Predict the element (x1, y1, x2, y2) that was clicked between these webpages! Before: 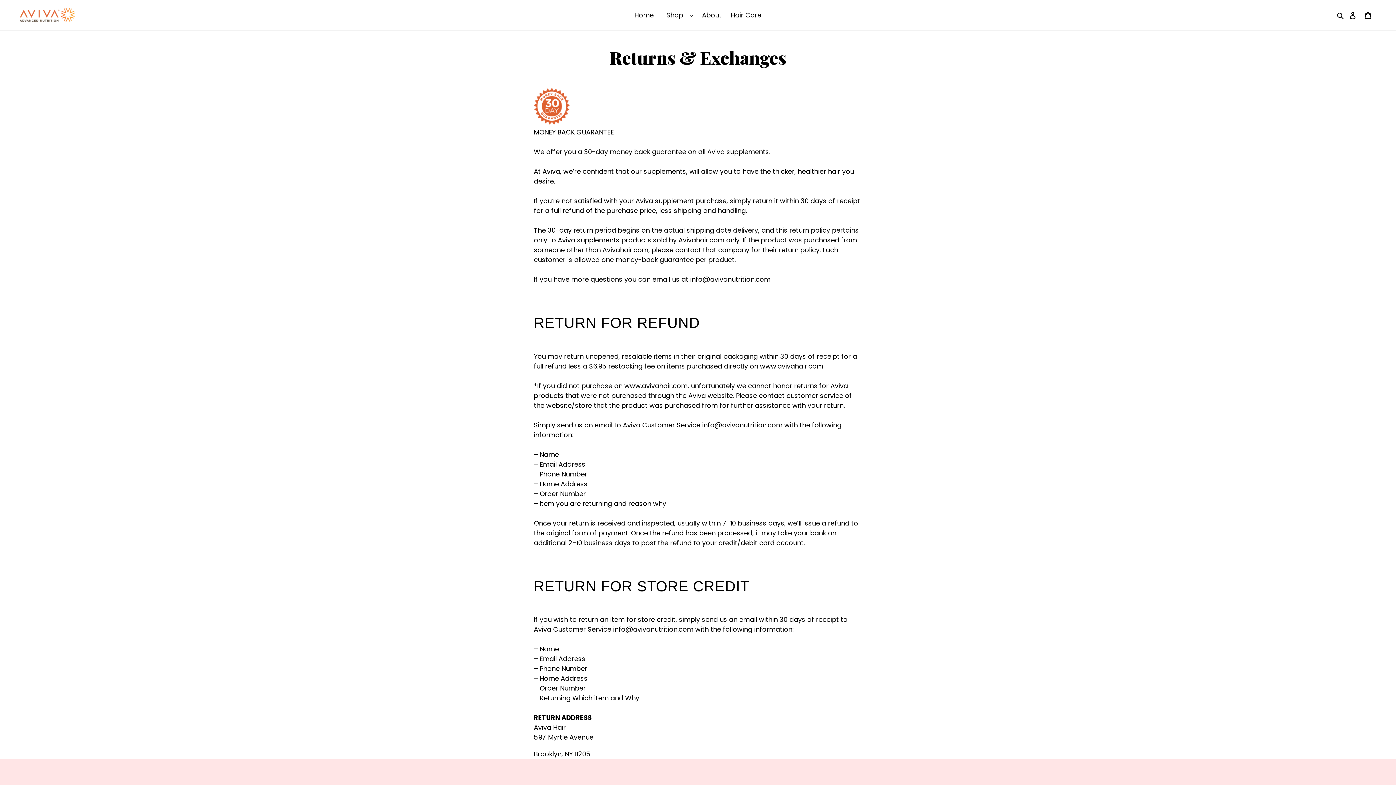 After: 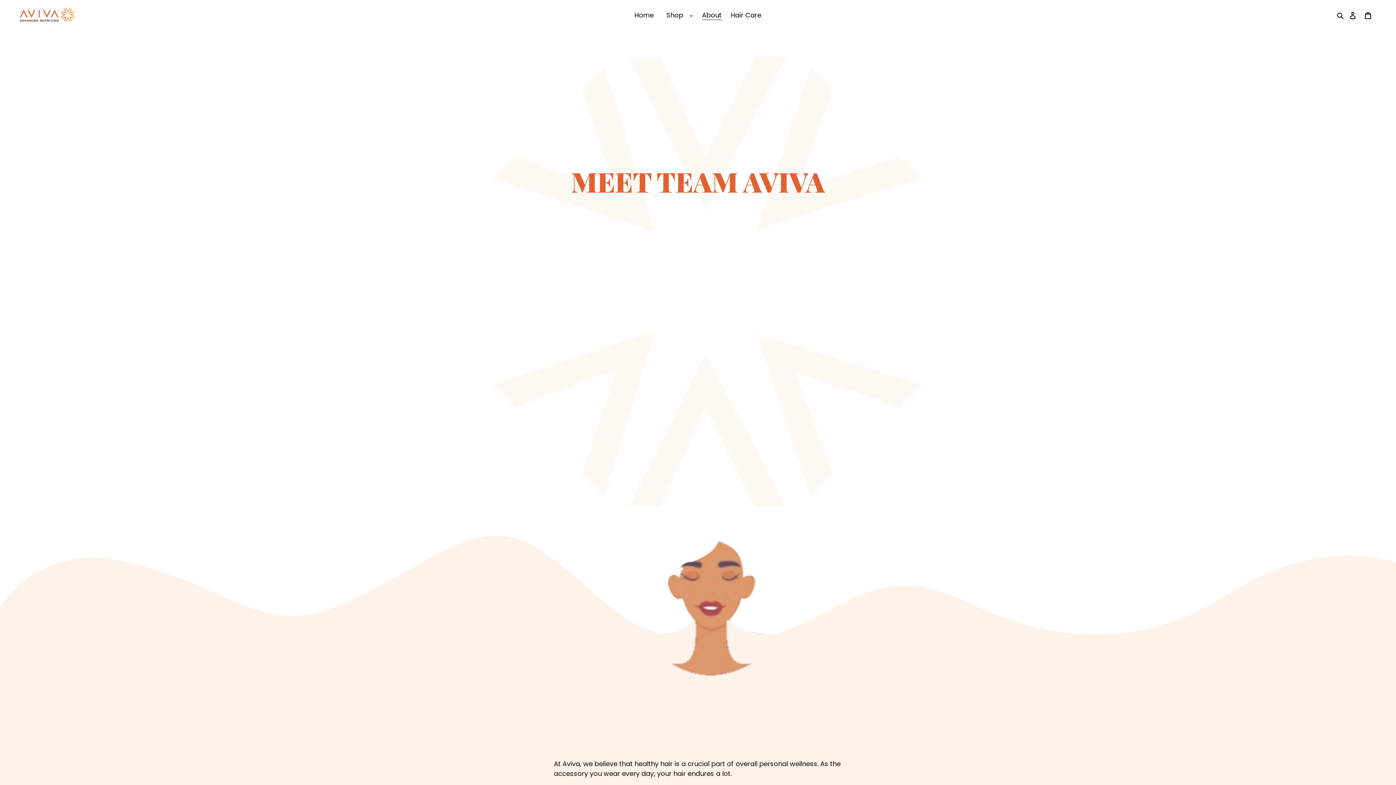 Action: label: About bbox: (698, 9, 725, 21)